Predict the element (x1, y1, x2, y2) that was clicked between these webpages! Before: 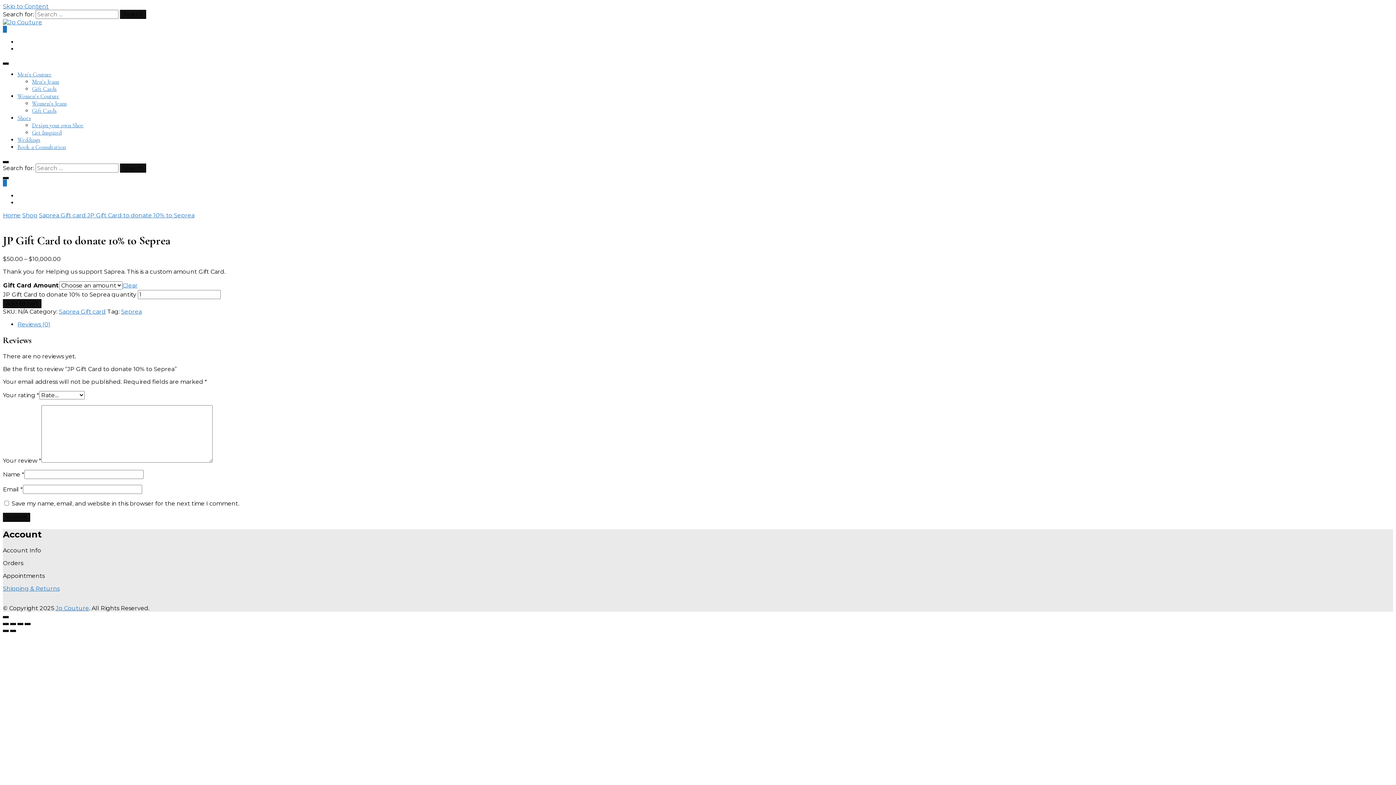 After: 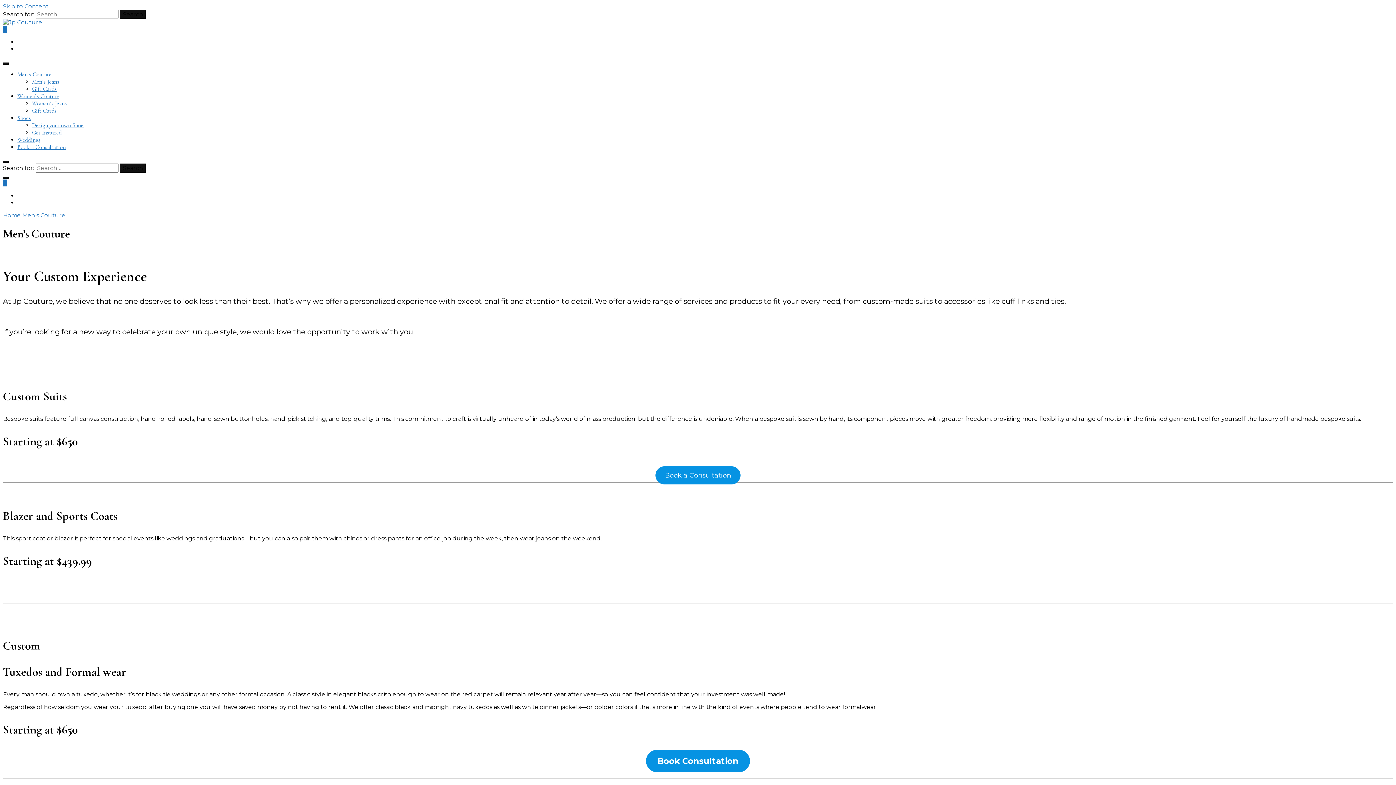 Action: bbox: (17, 70, 51, 78) label: Men’s Couture